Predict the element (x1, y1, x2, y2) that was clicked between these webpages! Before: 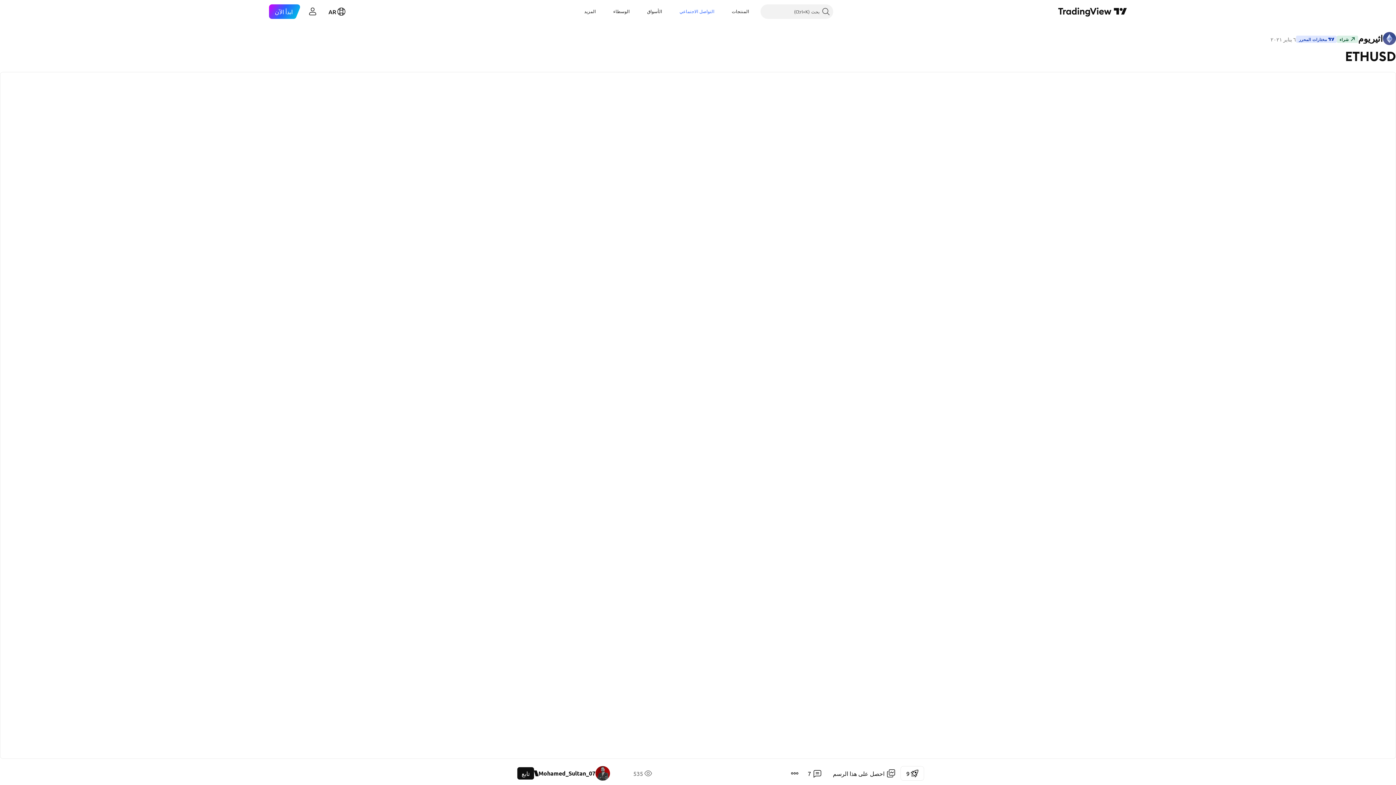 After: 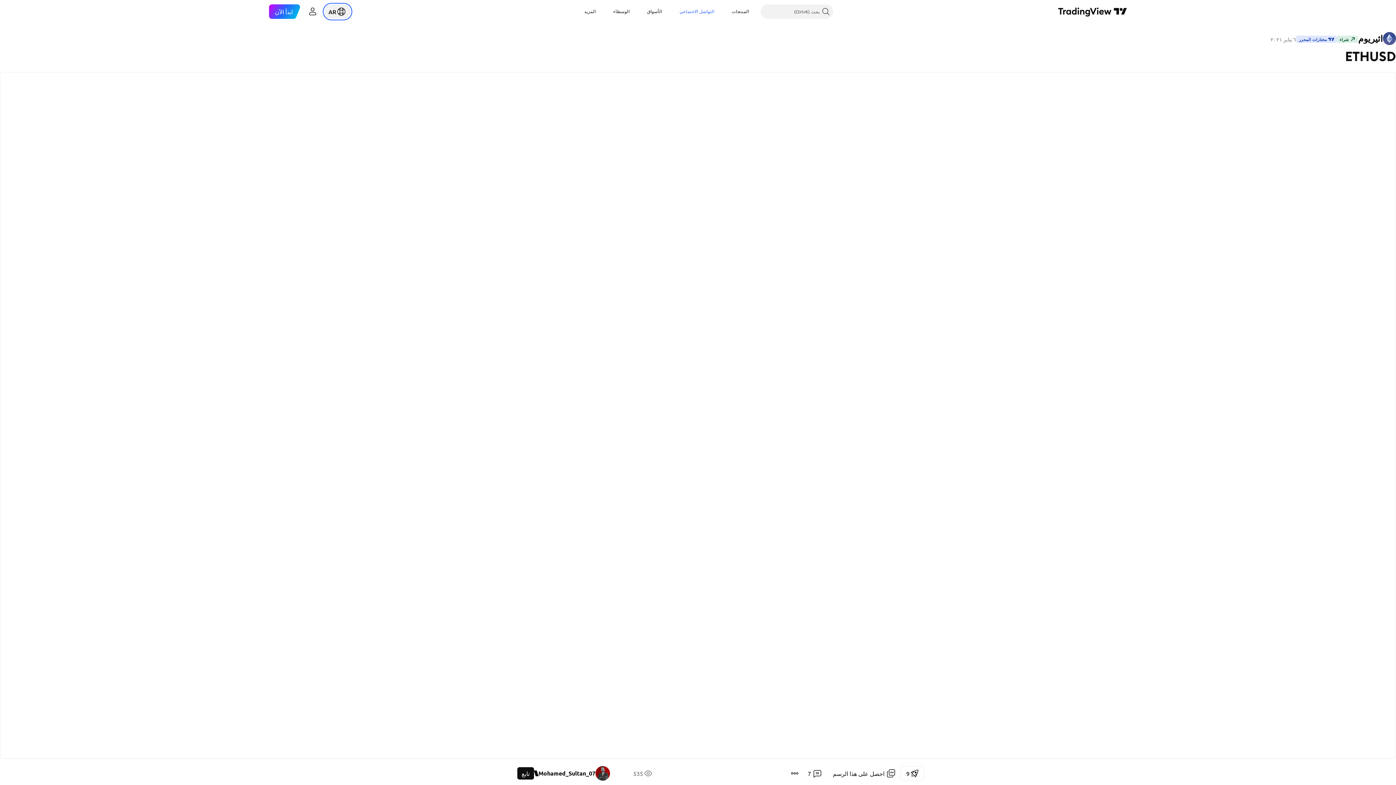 Action: label: افتح قائمة اللغة bbox: (324, 4, 350, 18)